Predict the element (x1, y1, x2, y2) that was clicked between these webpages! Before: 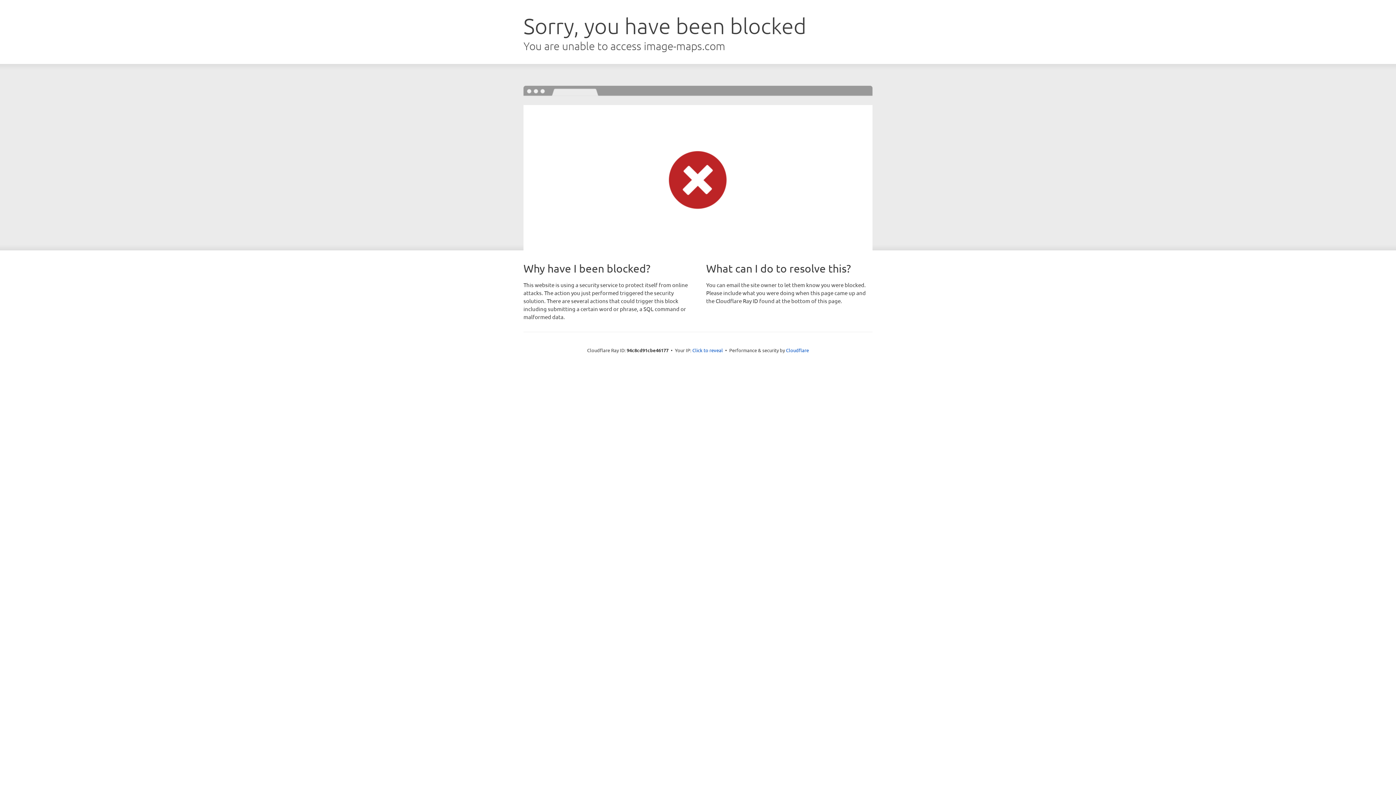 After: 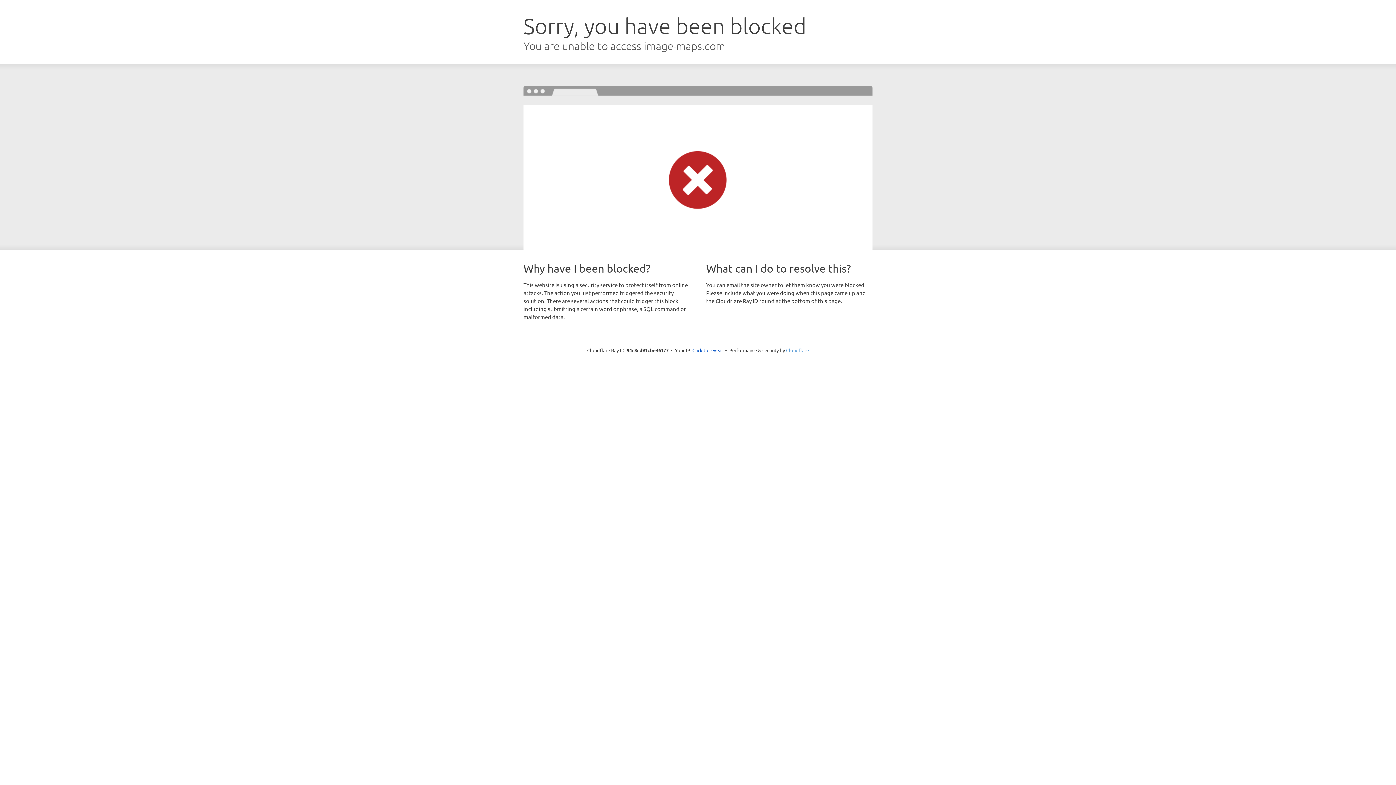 Action: bbox: (786, 347, 809, 353) label: Cloudflare